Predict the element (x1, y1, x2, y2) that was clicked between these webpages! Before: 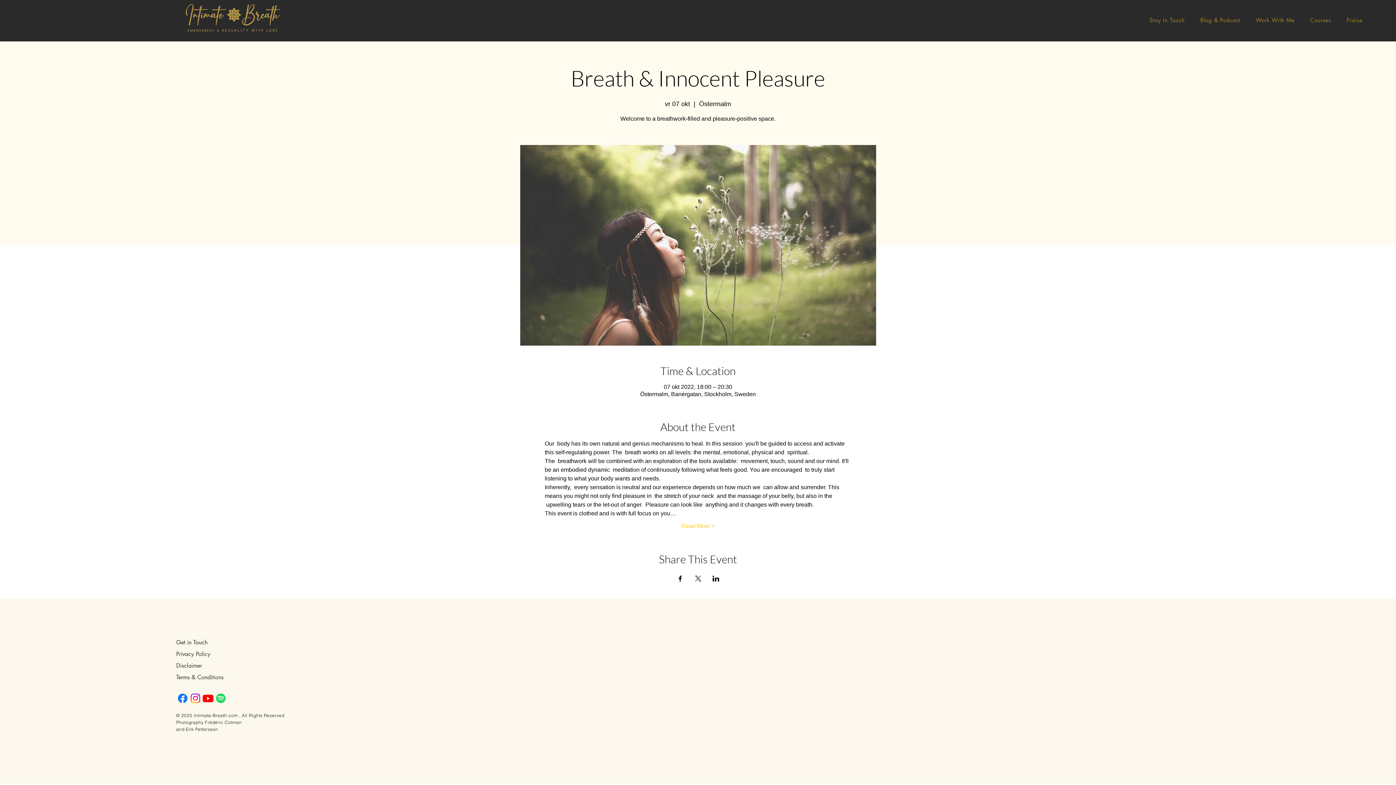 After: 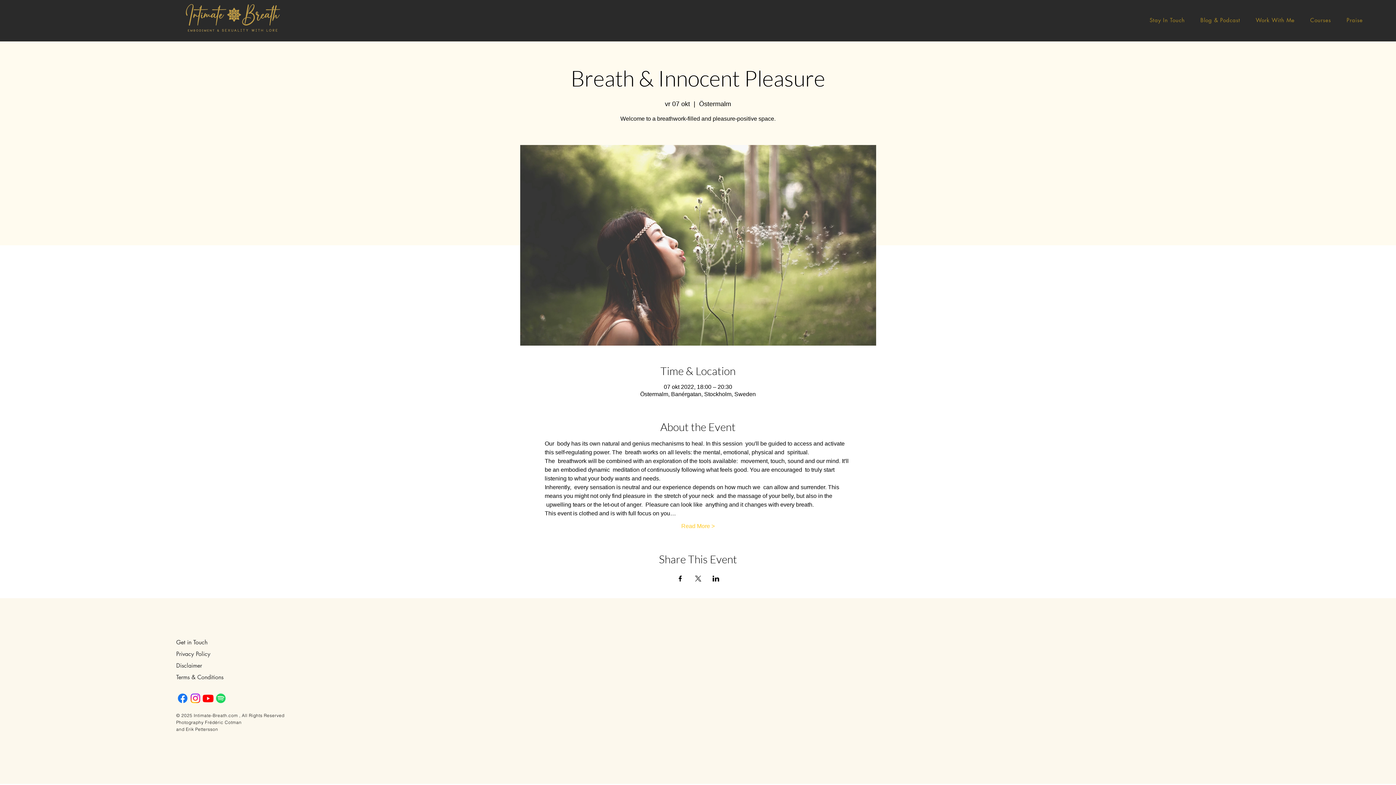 Action: label: Youtube  bbox: (201, 692, 214, 705)